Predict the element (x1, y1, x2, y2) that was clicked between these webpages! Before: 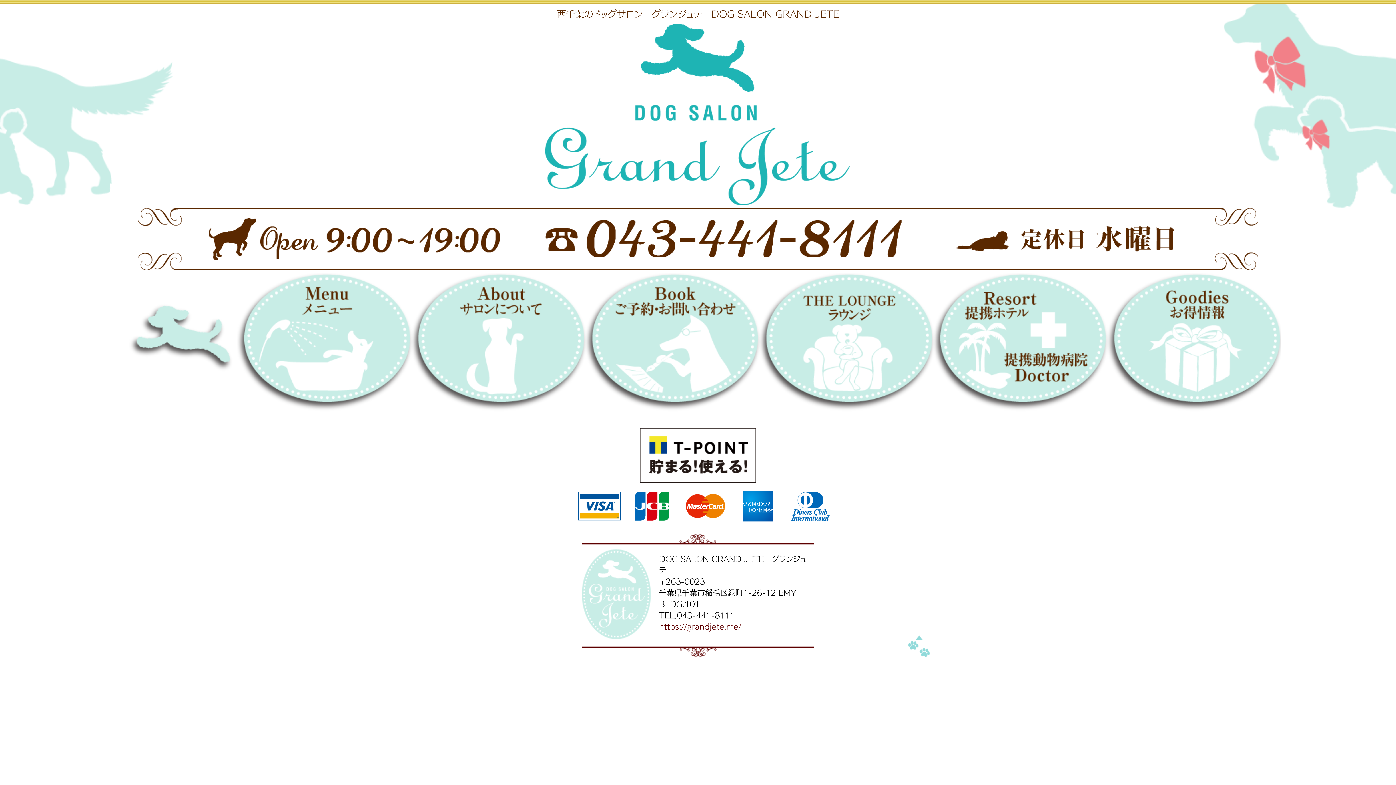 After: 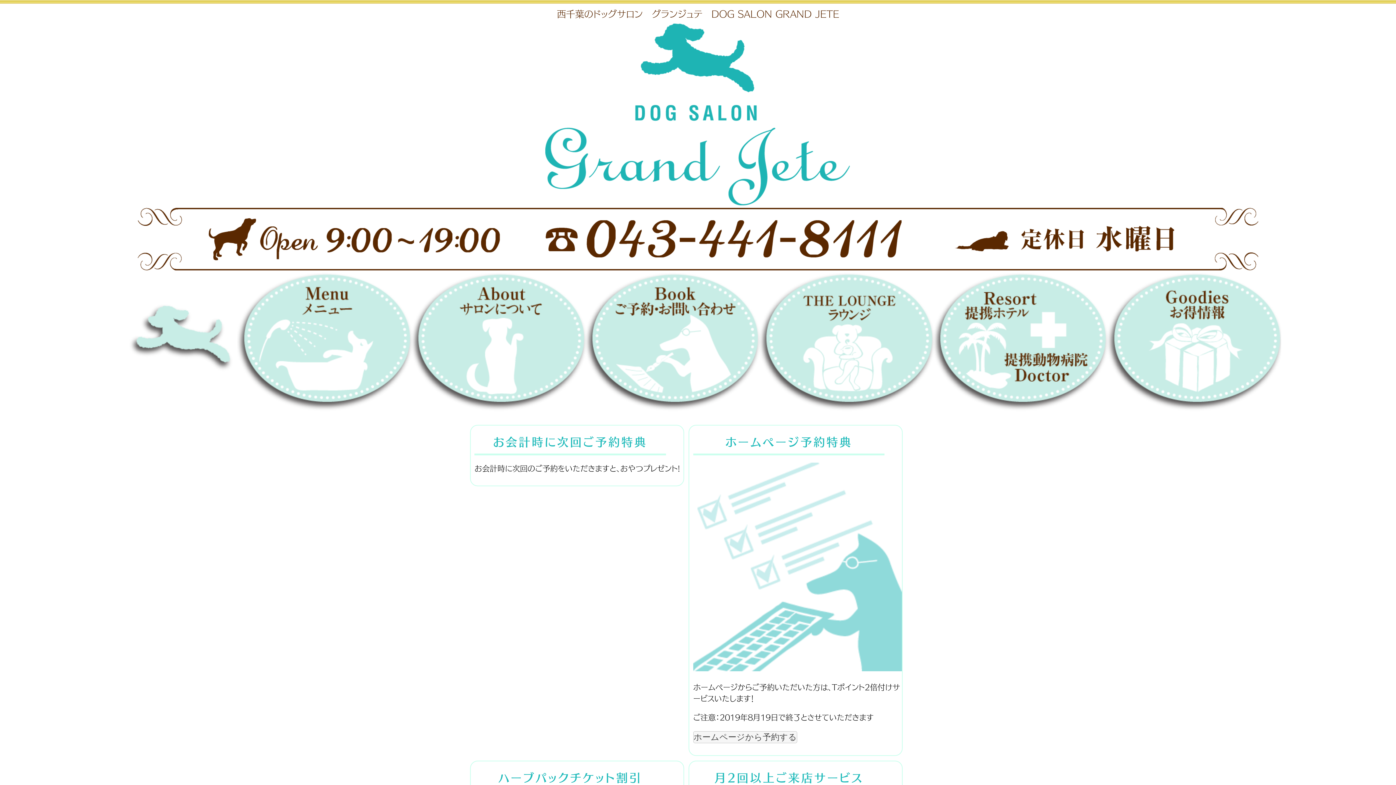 Action: bbox: (1107, 272, 1281, 416) label: お得情報